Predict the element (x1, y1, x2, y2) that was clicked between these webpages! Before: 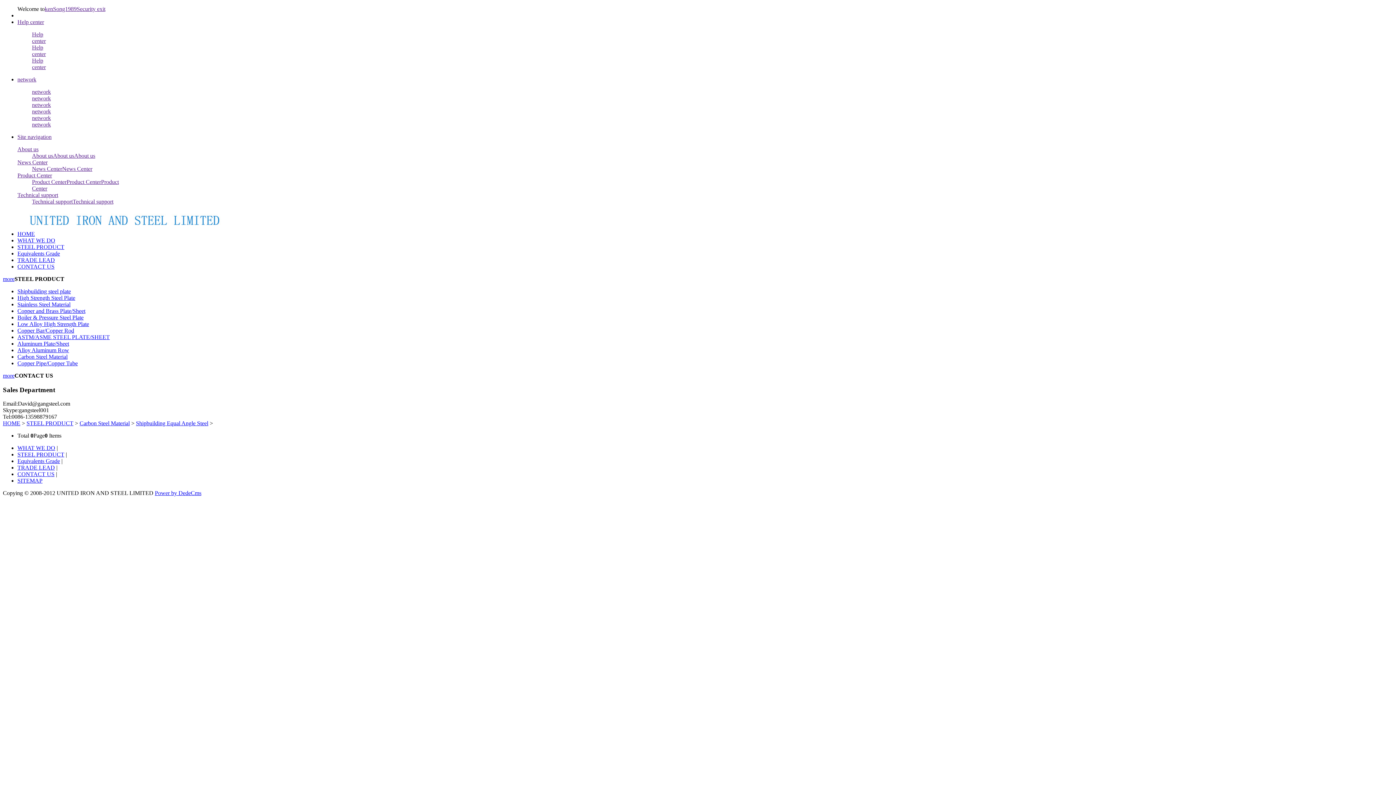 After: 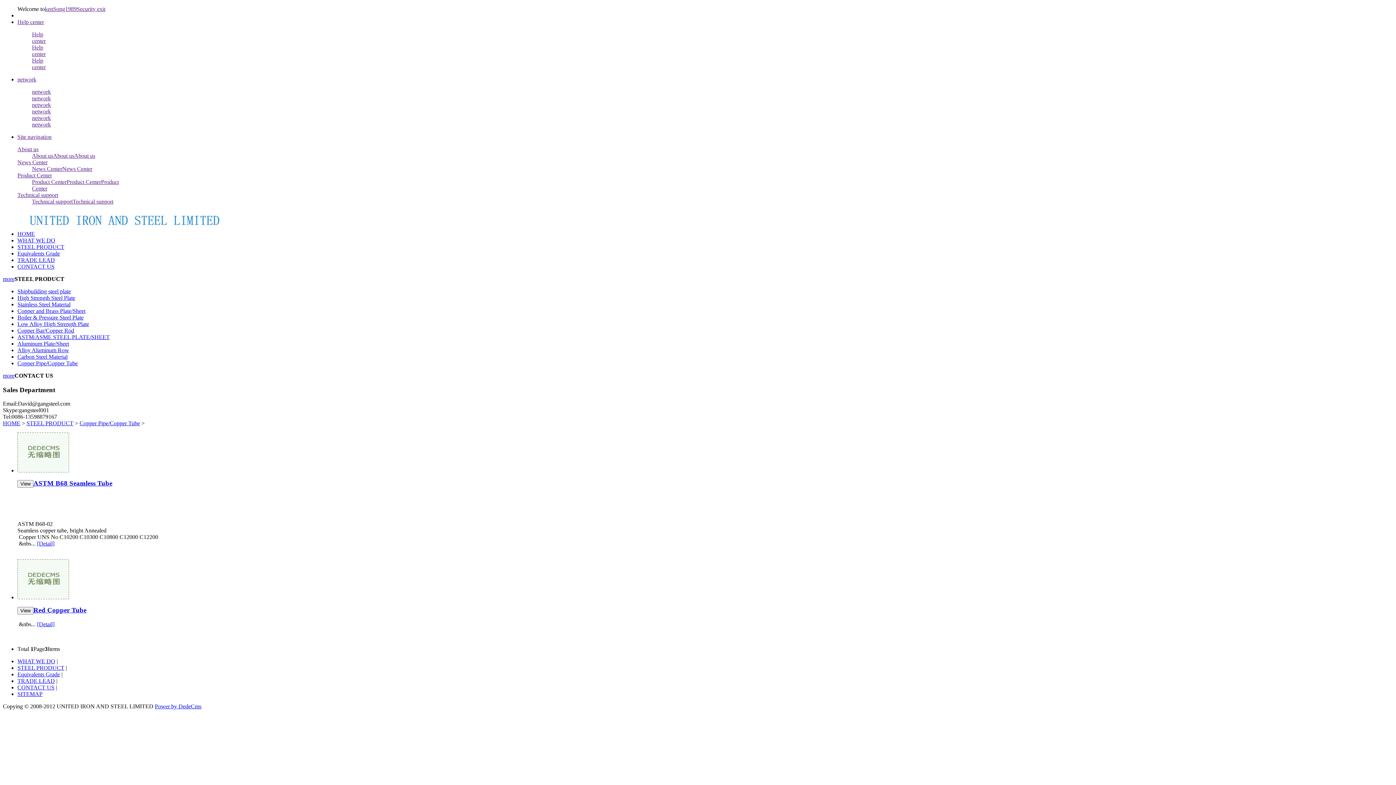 Action: bbox: (17, 360, 77, 366) label: Copper Pipe/Copper Tube